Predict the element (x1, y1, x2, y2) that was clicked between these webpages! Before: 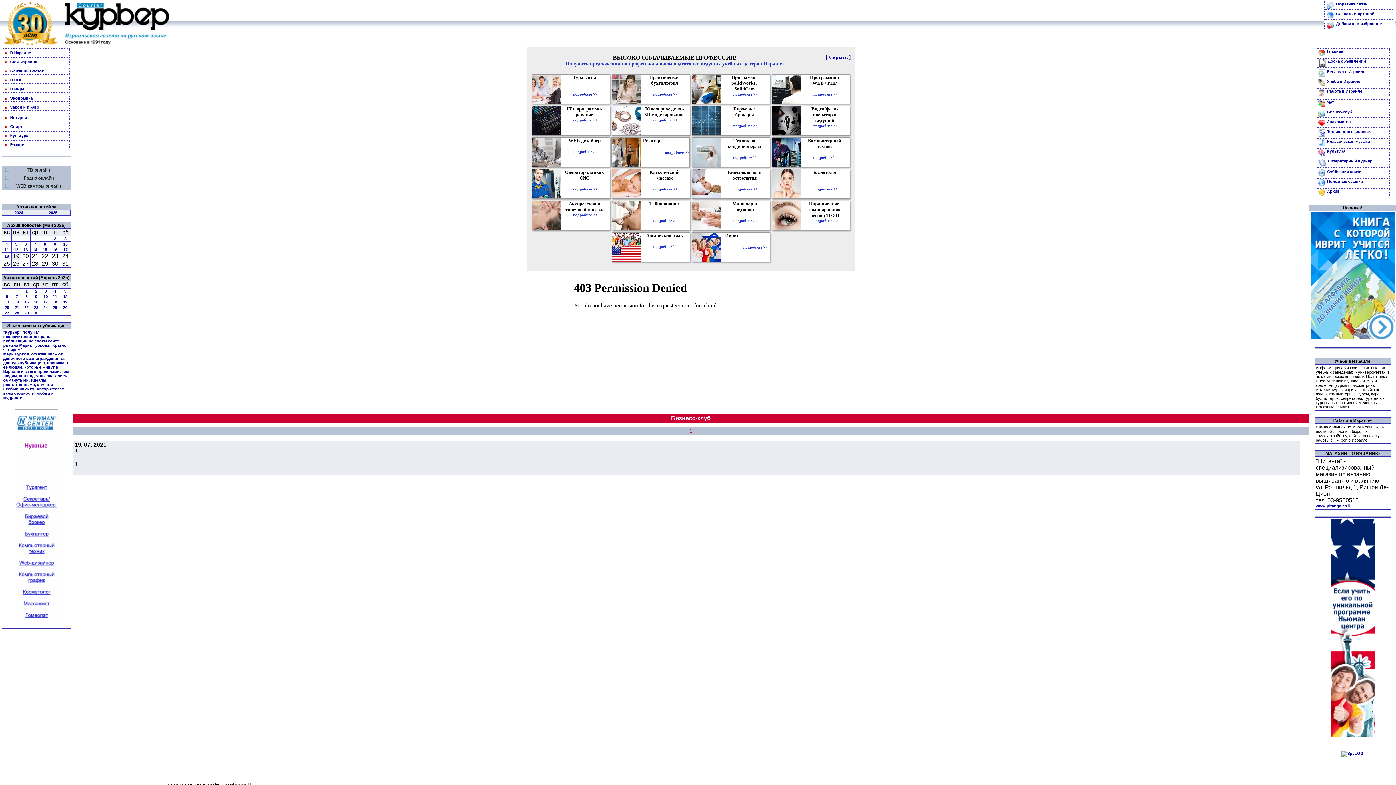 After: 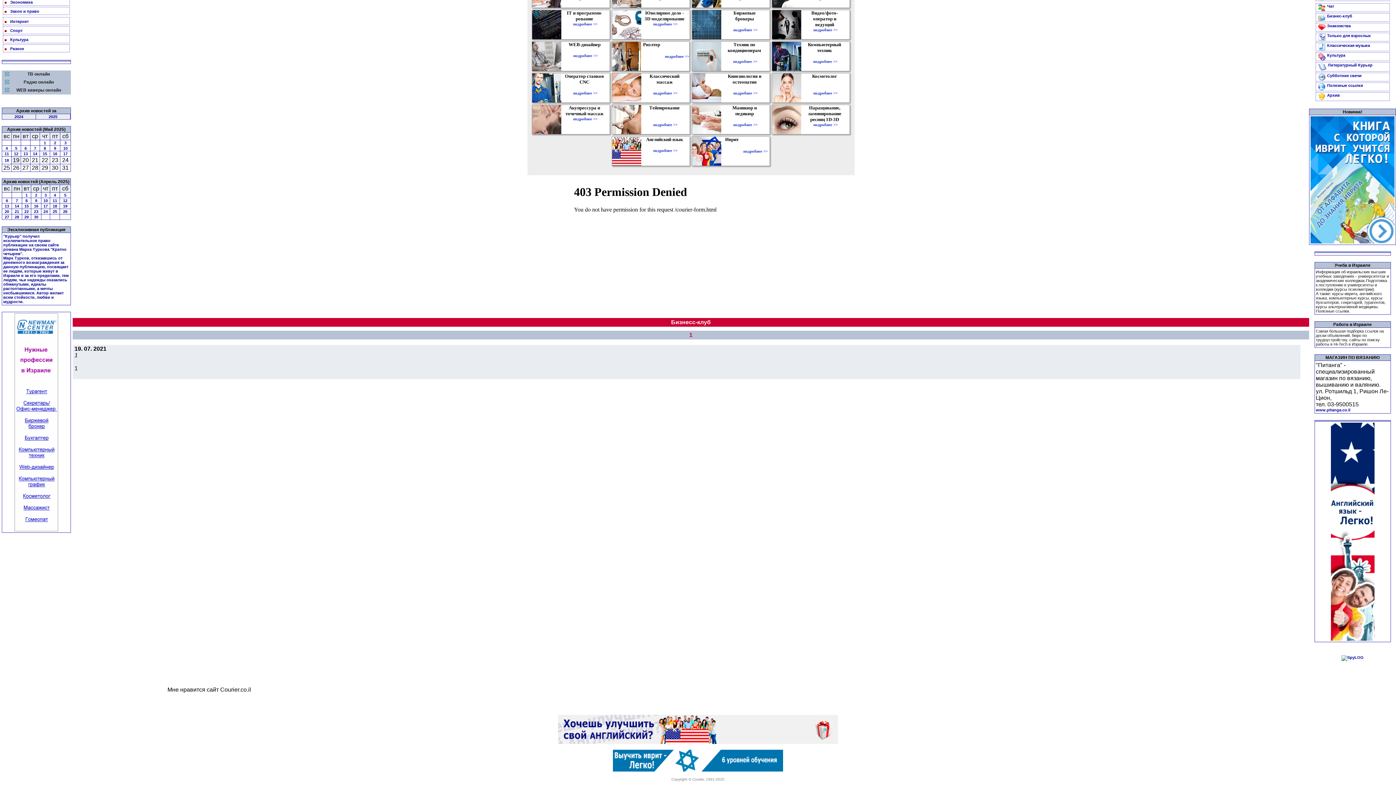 Action: label: WEB-дизайнер
   bbox: (566, 144, 604, 148)